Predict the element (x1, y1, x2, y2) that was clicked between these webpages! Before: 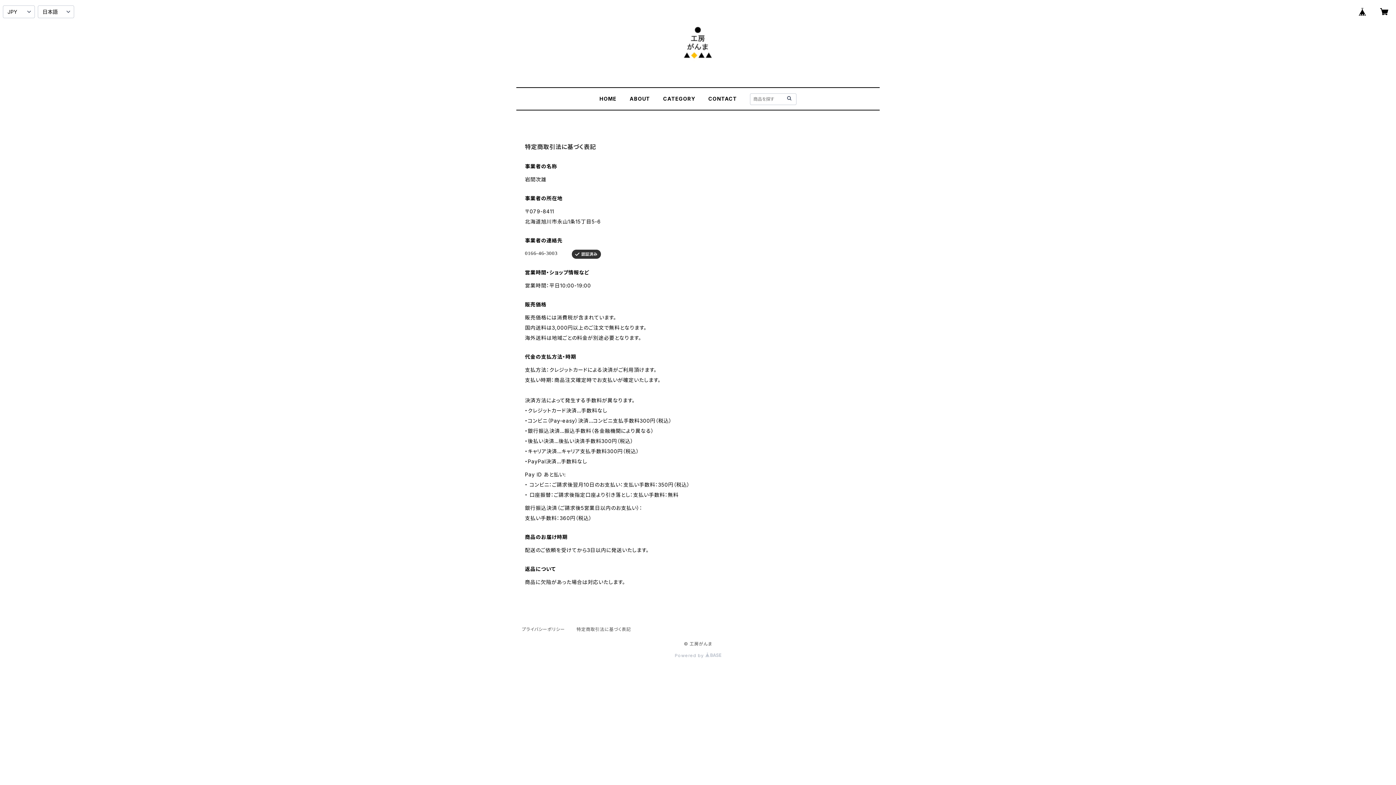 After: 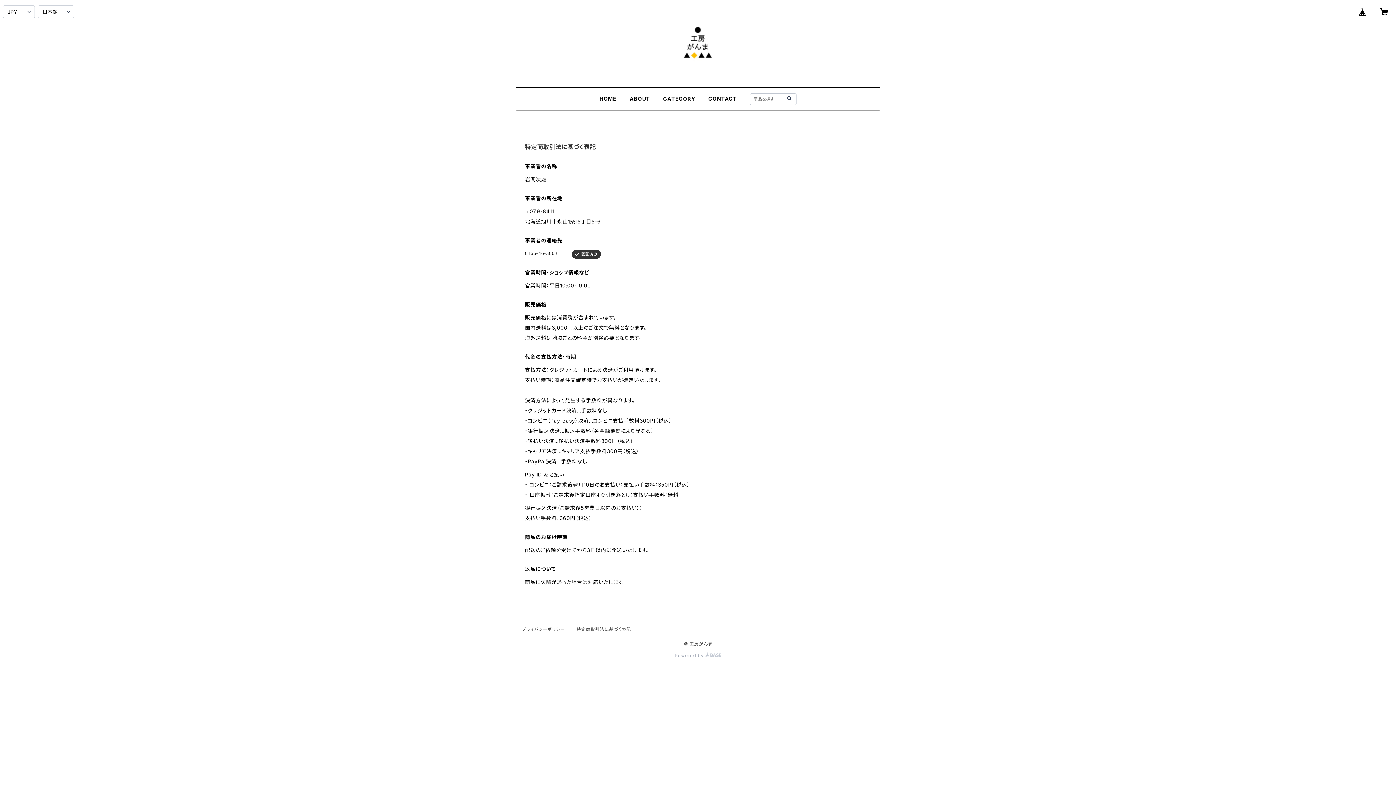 Action: label: 特定商取引法に基づく表記 bbox: (576, 626, 631, 632)